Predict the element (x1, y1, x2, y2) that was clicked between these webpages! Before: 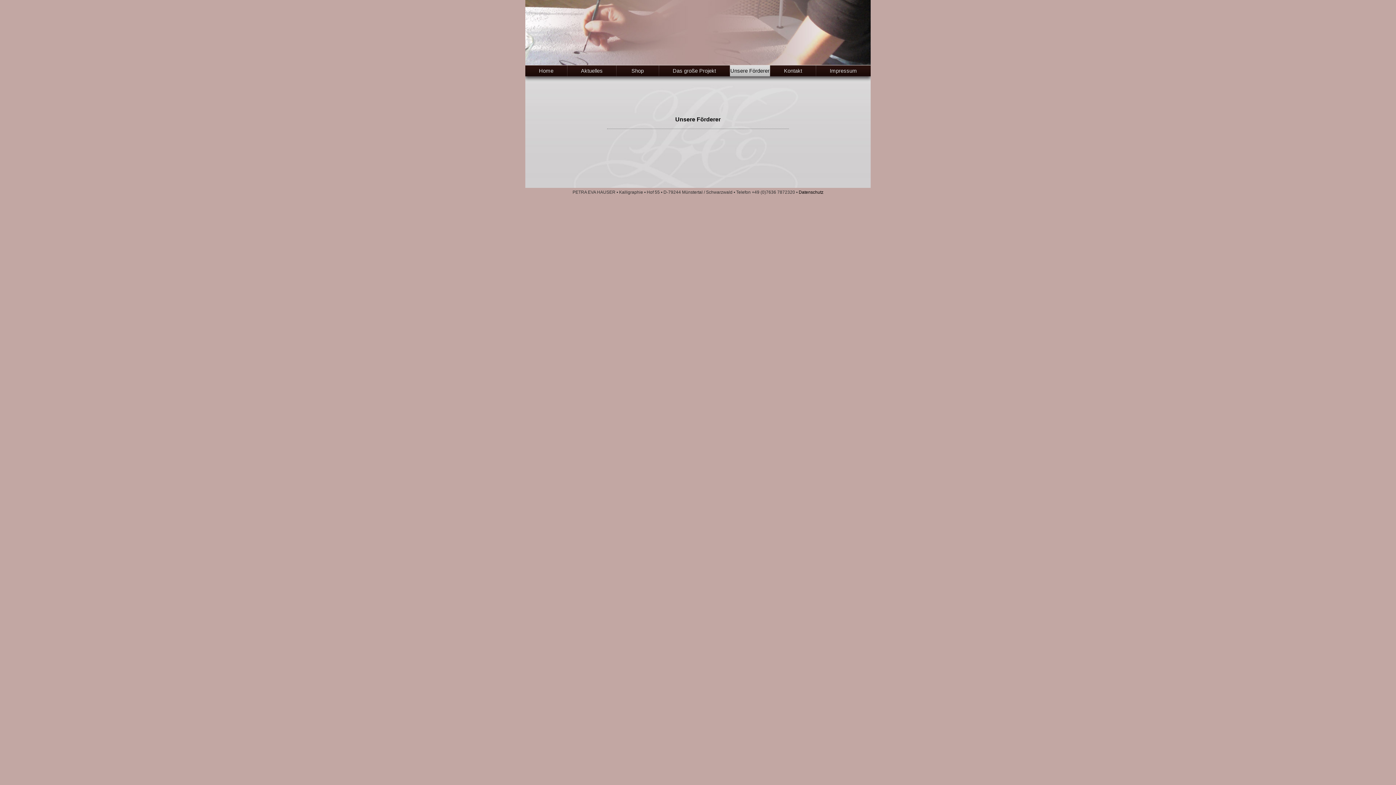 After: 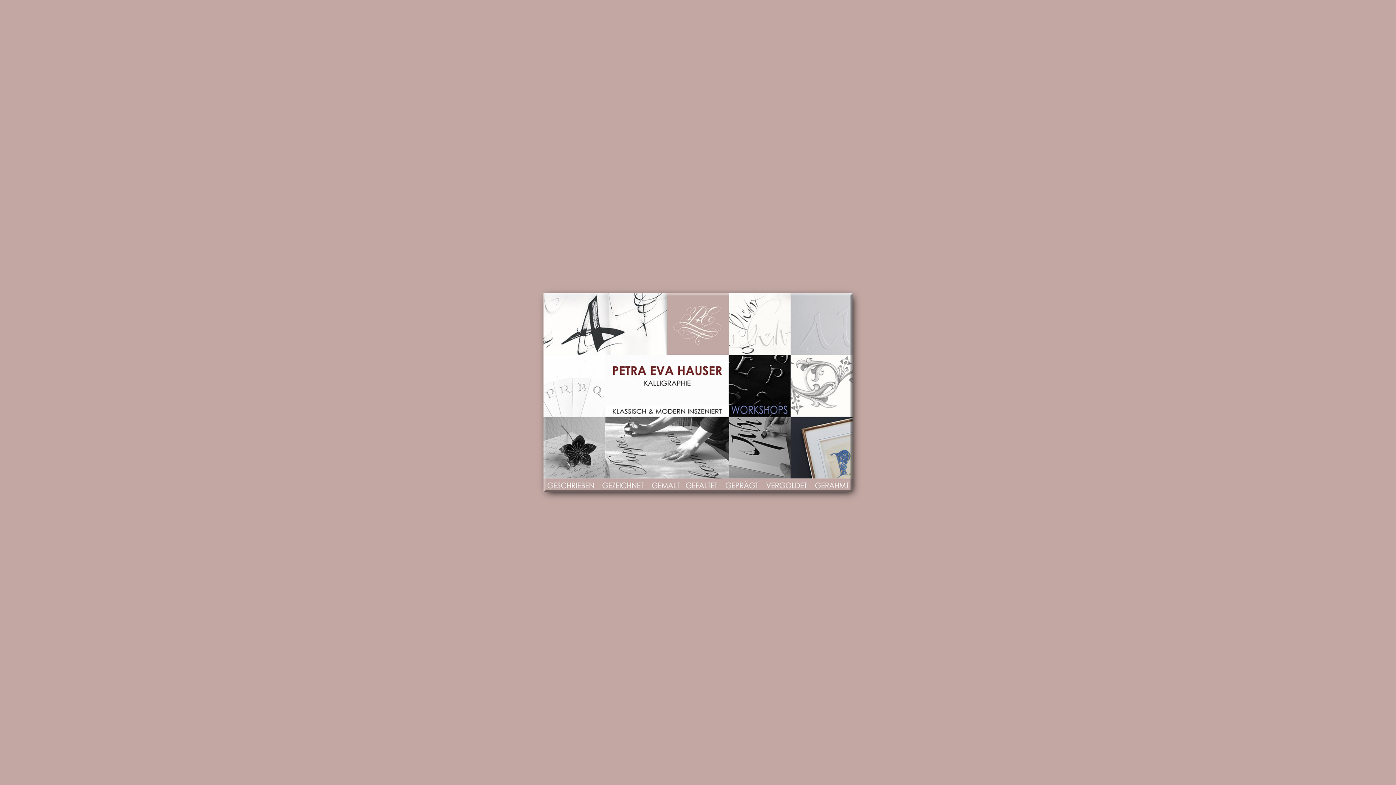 Action: bbox: (525, 65, 567, 76) label: Home